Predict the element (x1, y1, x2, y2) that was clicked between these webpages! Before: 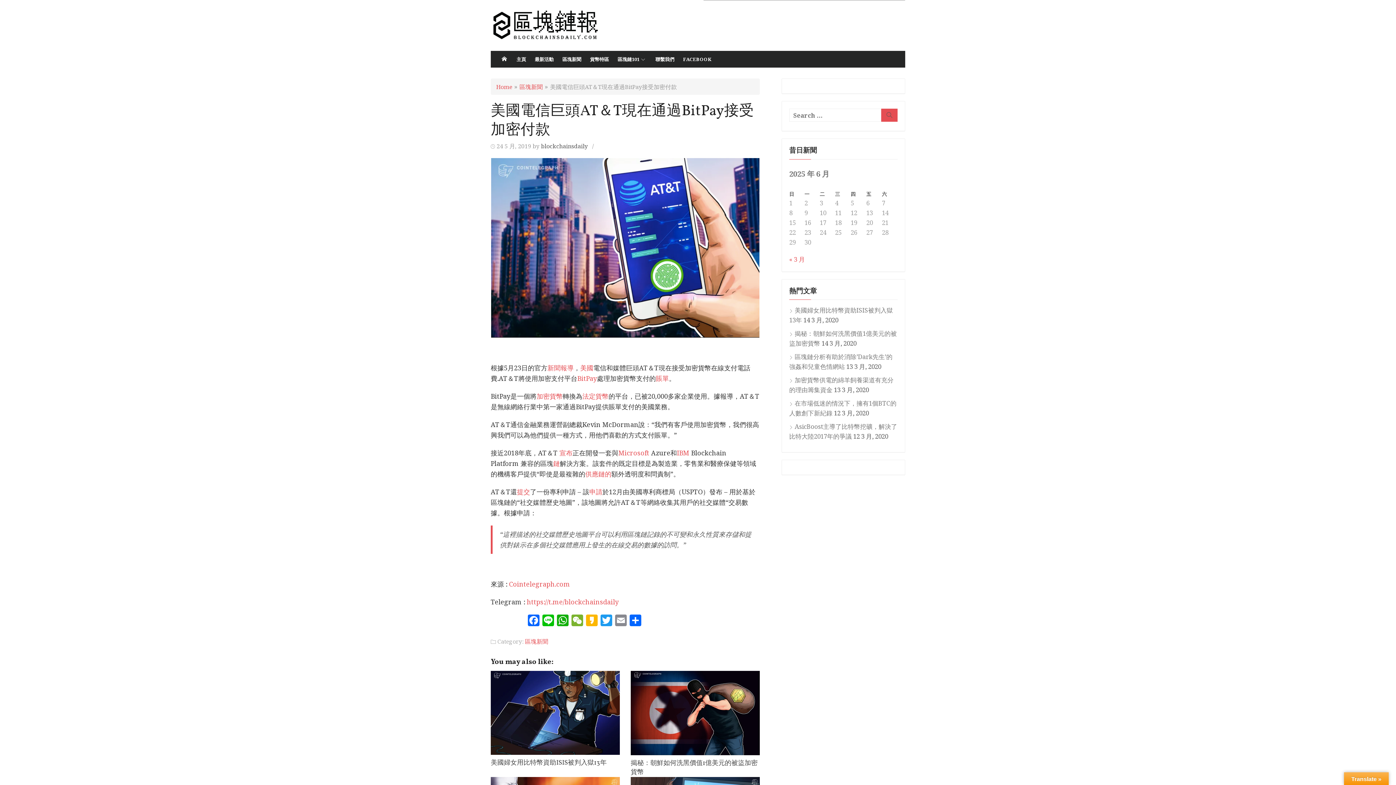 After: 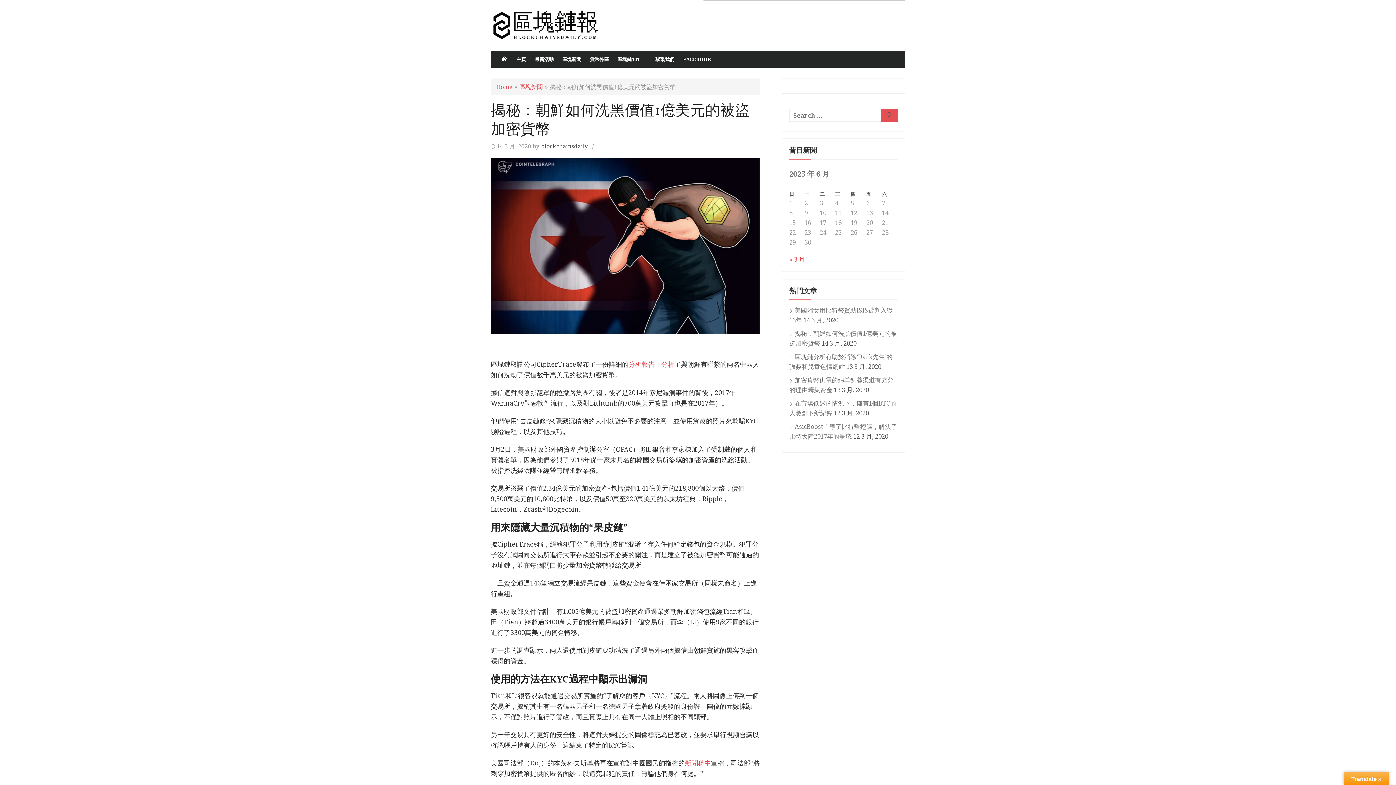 Action: bbox: (630, 671, 760, 755)